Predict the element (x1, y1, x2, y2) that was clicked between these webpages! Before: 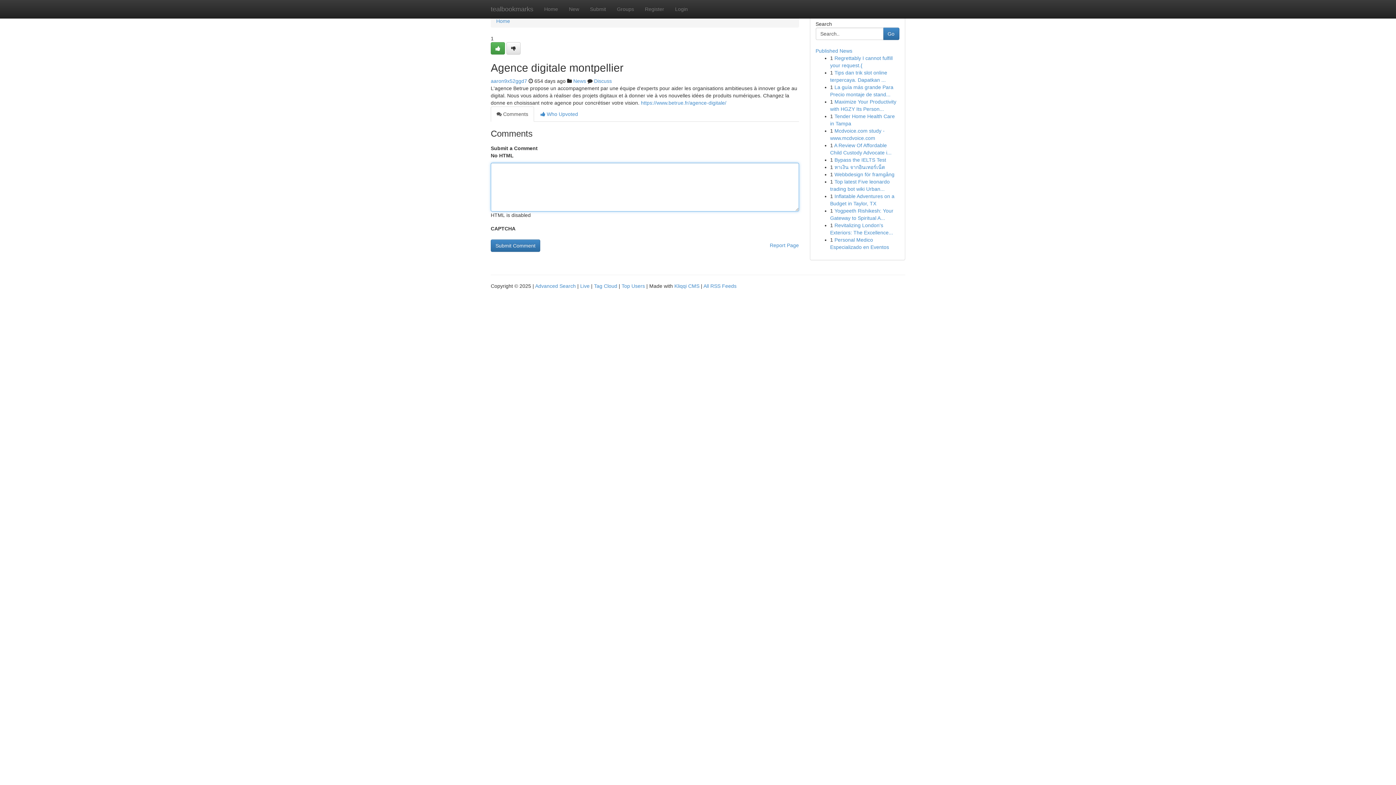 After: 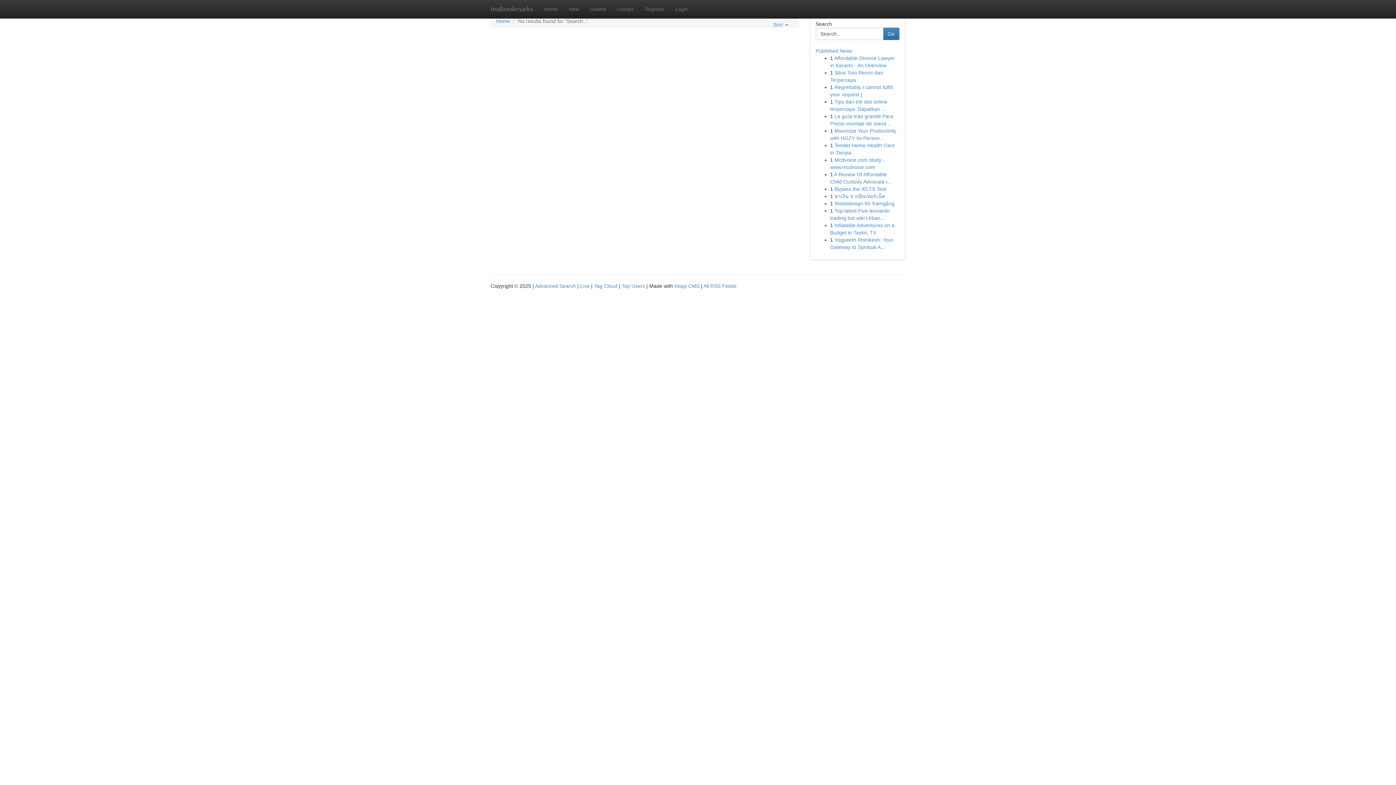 Action: label: Go bbox: (883, 27, 899, 40)